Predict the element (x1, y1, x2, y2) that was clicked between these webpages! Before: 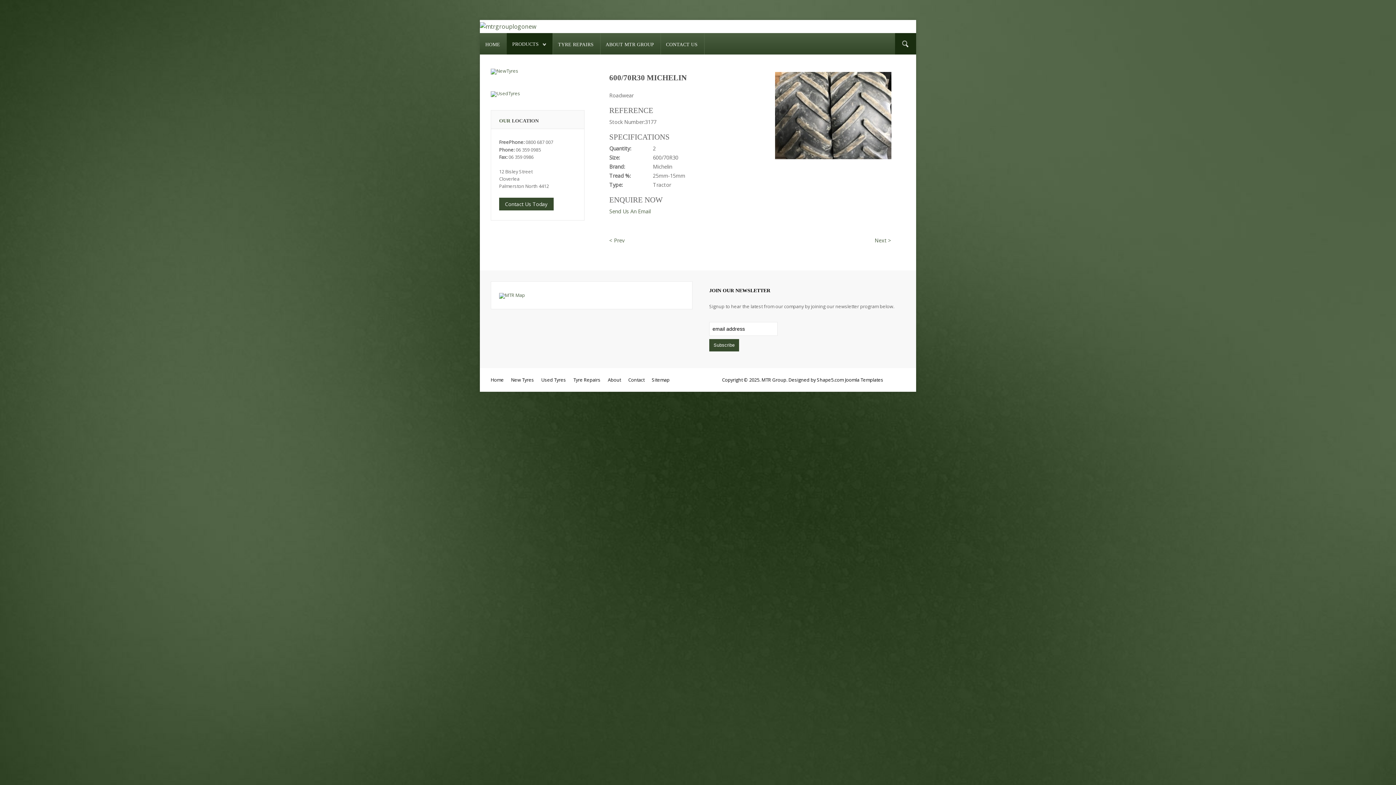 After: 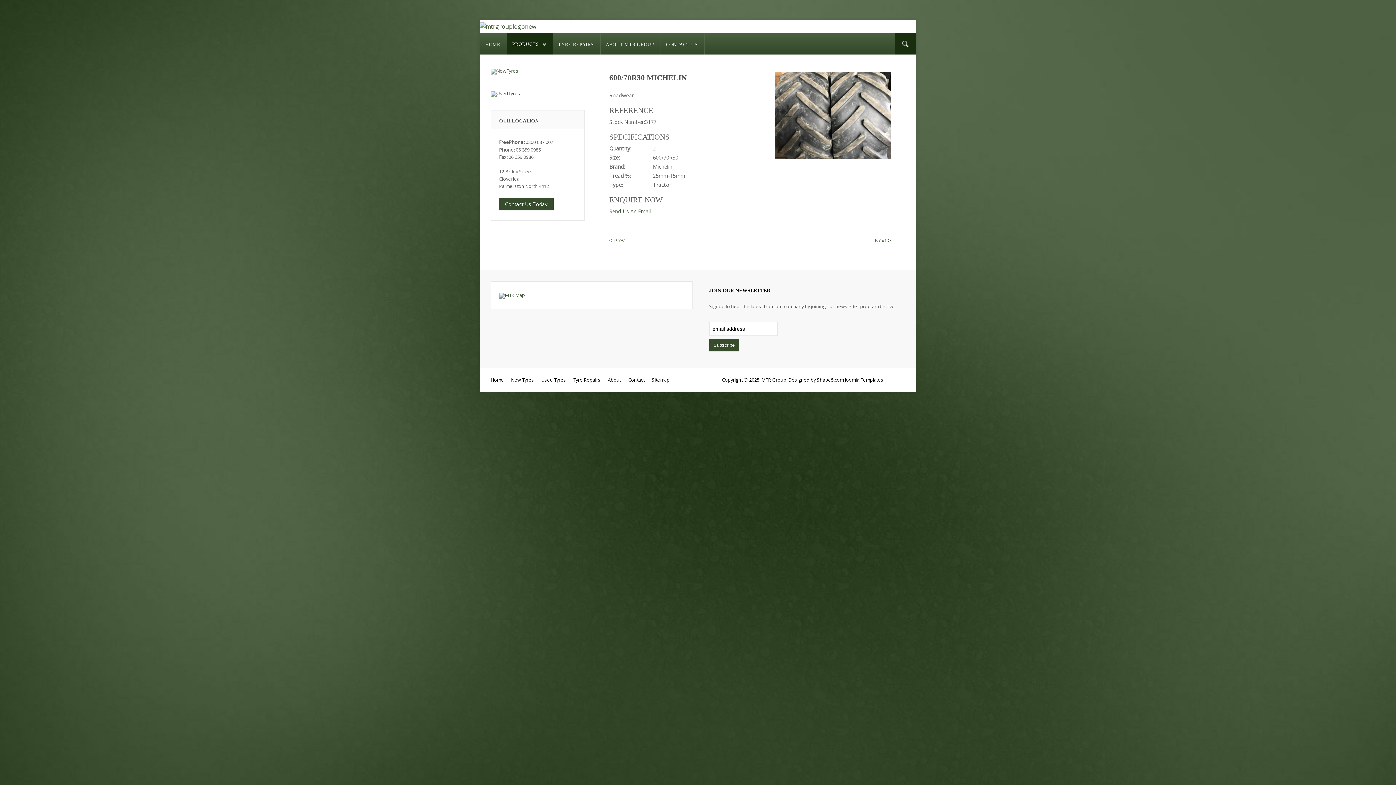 Action: bbox: (609, 208, 650, 214) label: Send Us An Email